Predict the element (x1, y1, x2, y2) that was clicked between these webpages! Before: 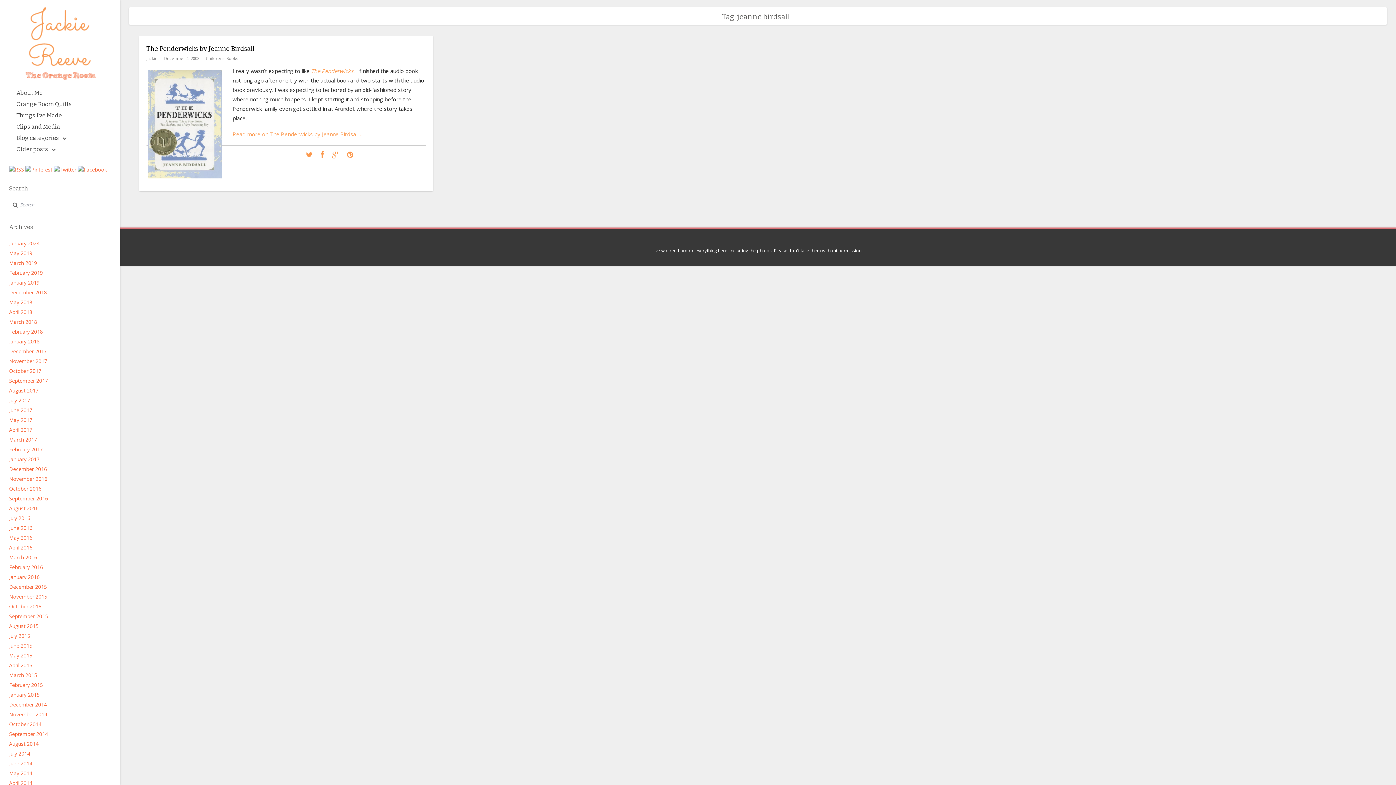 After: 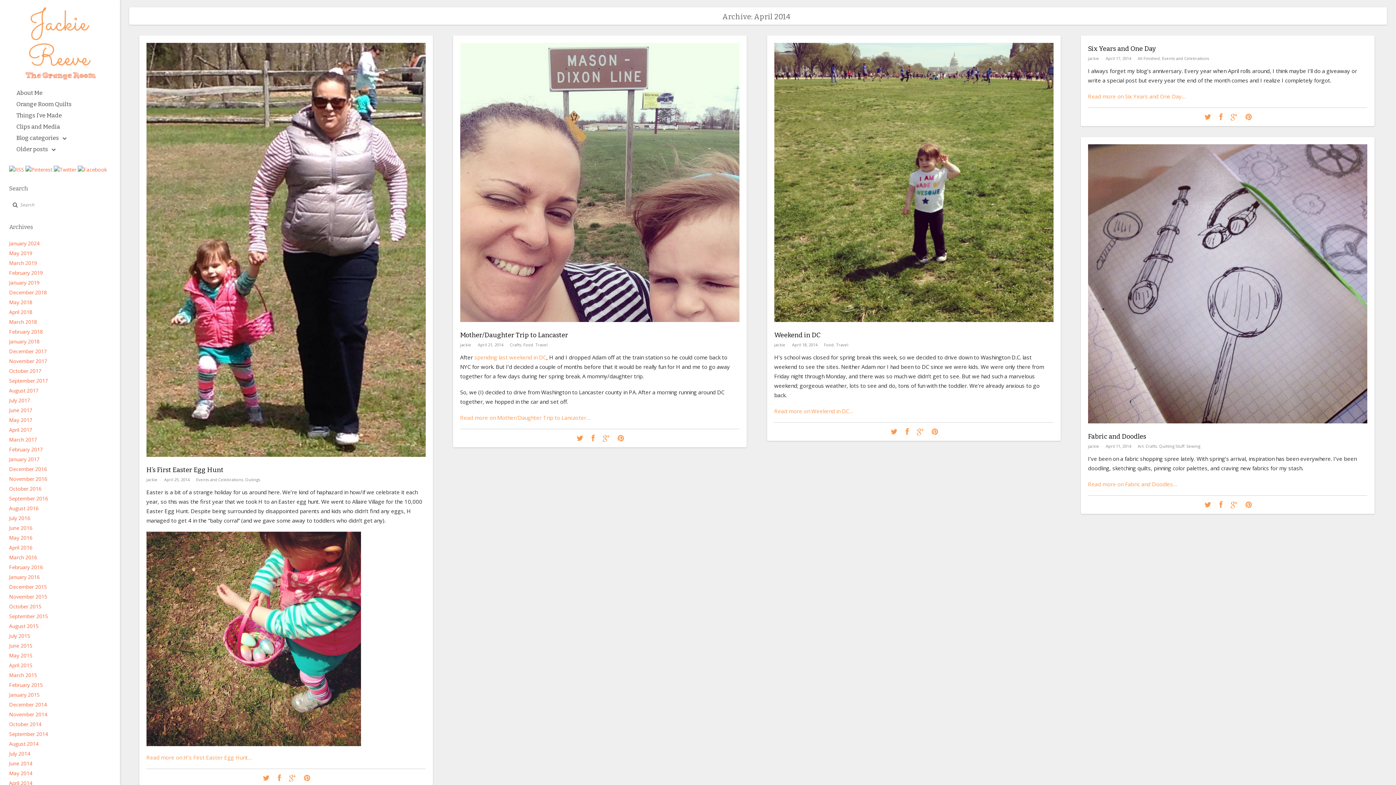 Action: label: April 2014 bbox: (9, 780, 32, 786)